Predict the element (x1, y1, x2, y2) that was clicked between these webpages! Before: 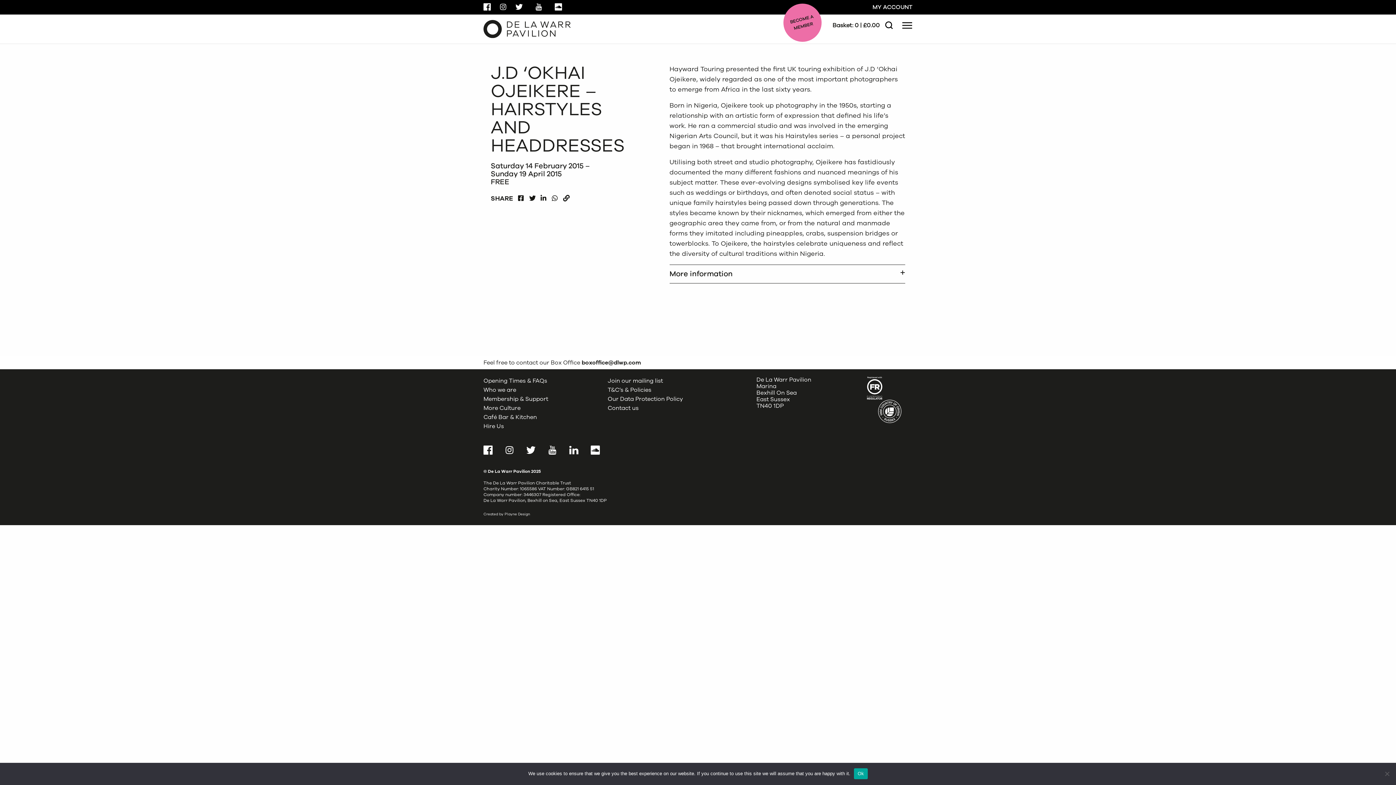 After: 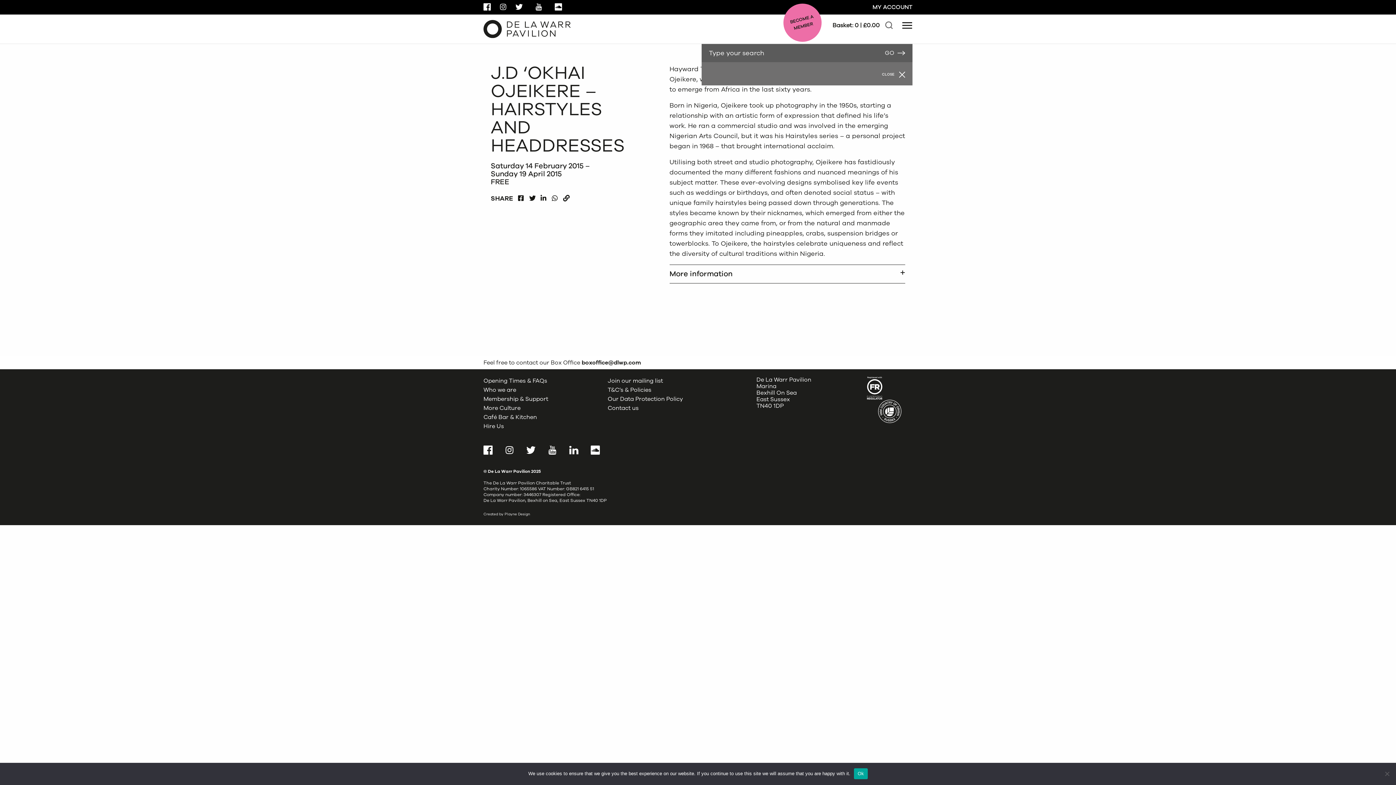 Action: label: Search bbox: (880, 14, 894, 36)